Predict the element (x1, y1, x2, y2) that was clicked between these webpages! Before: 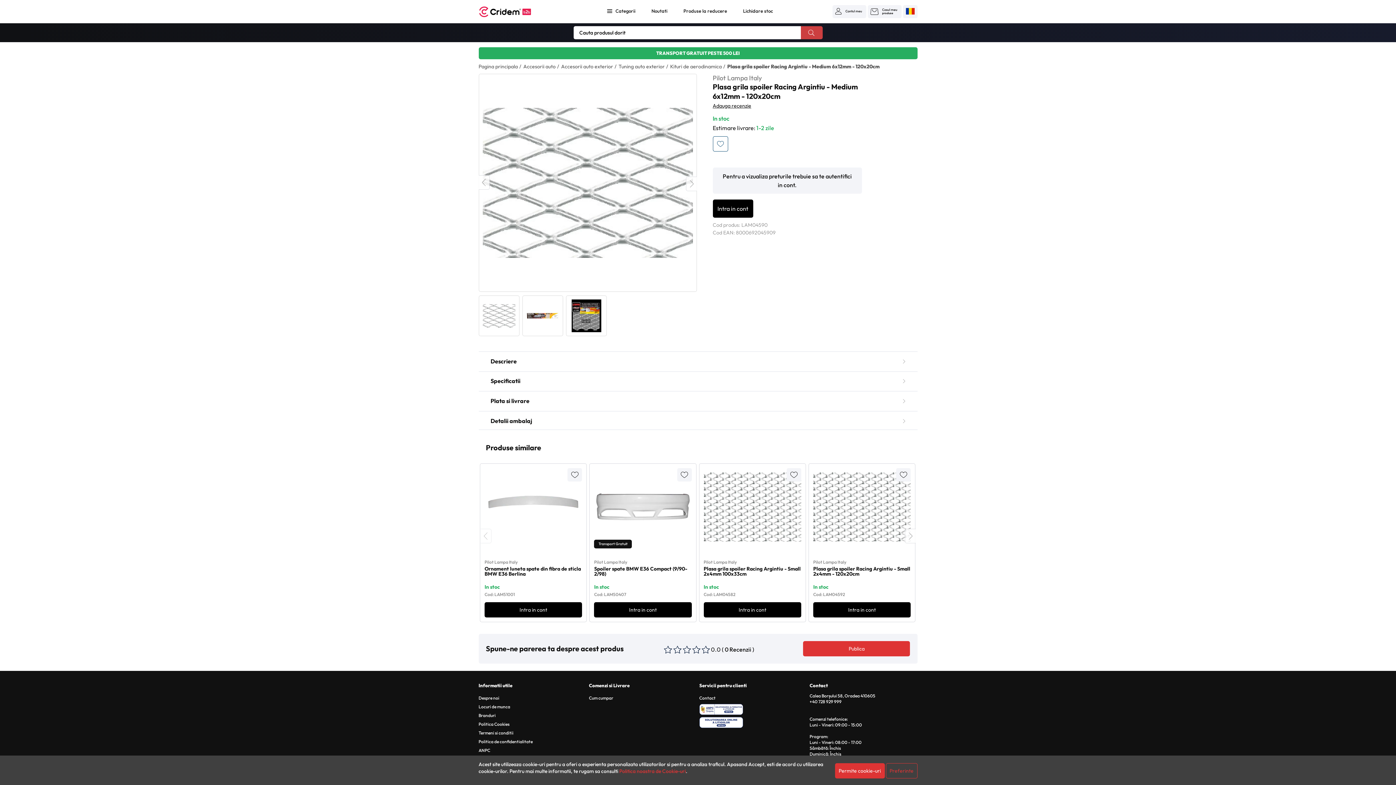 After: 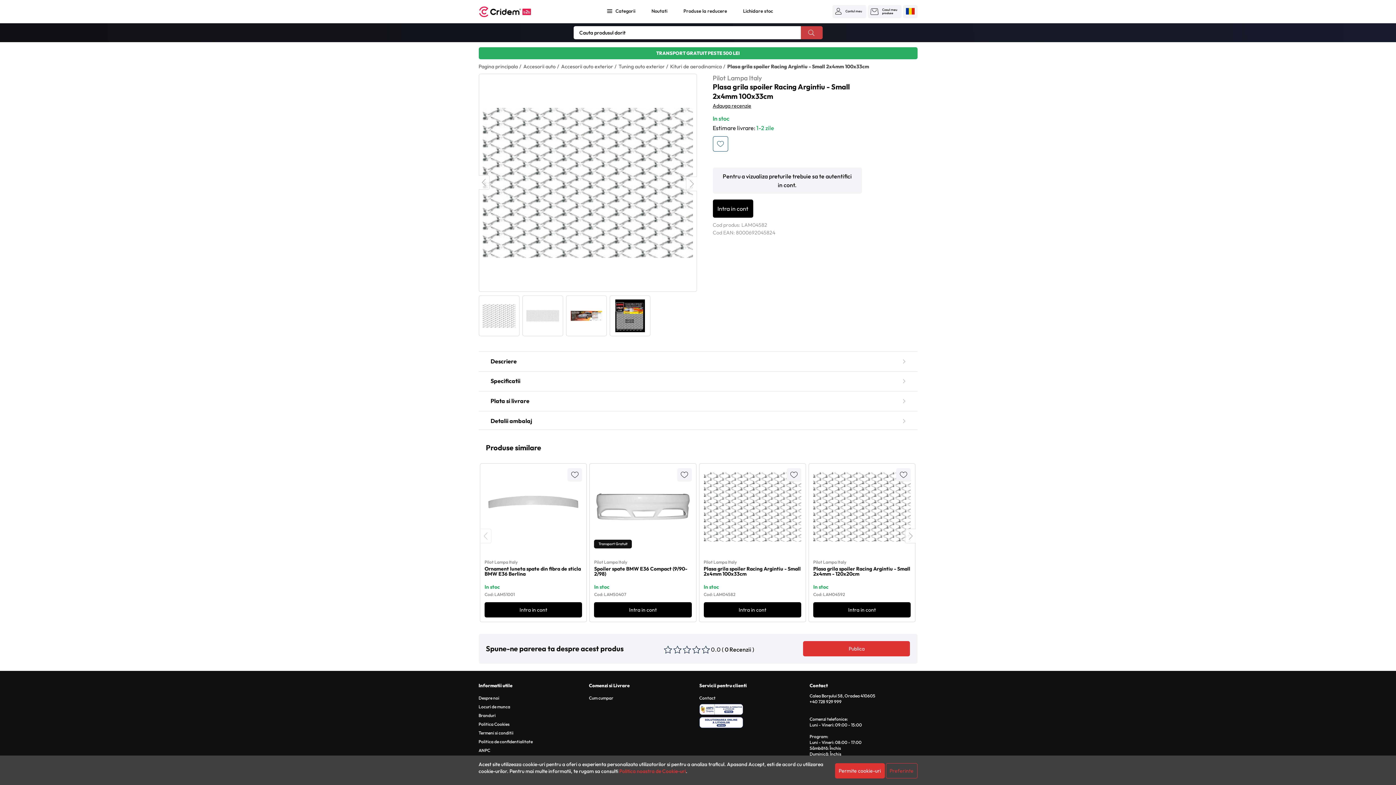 Action: label: In stoc bbox: (703, 584, 801, 590)